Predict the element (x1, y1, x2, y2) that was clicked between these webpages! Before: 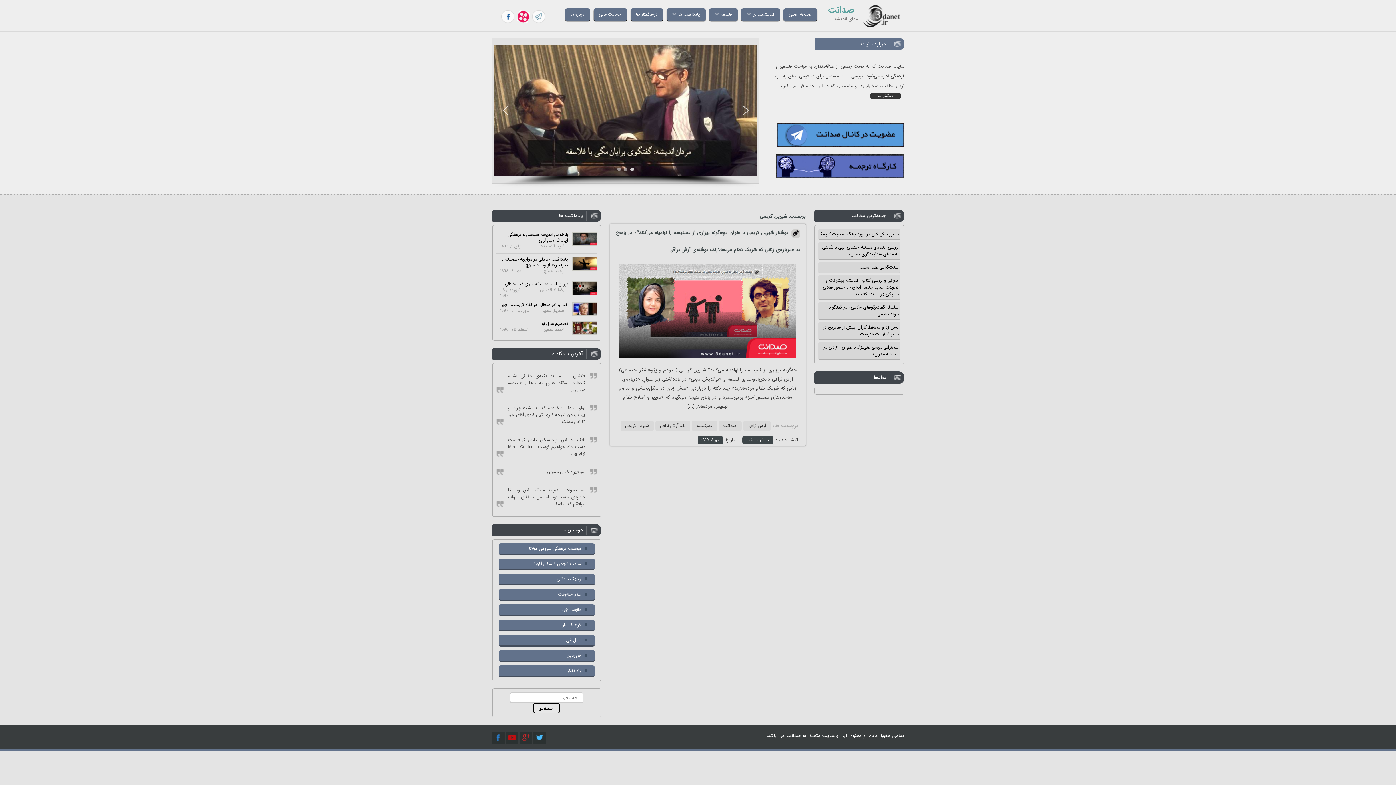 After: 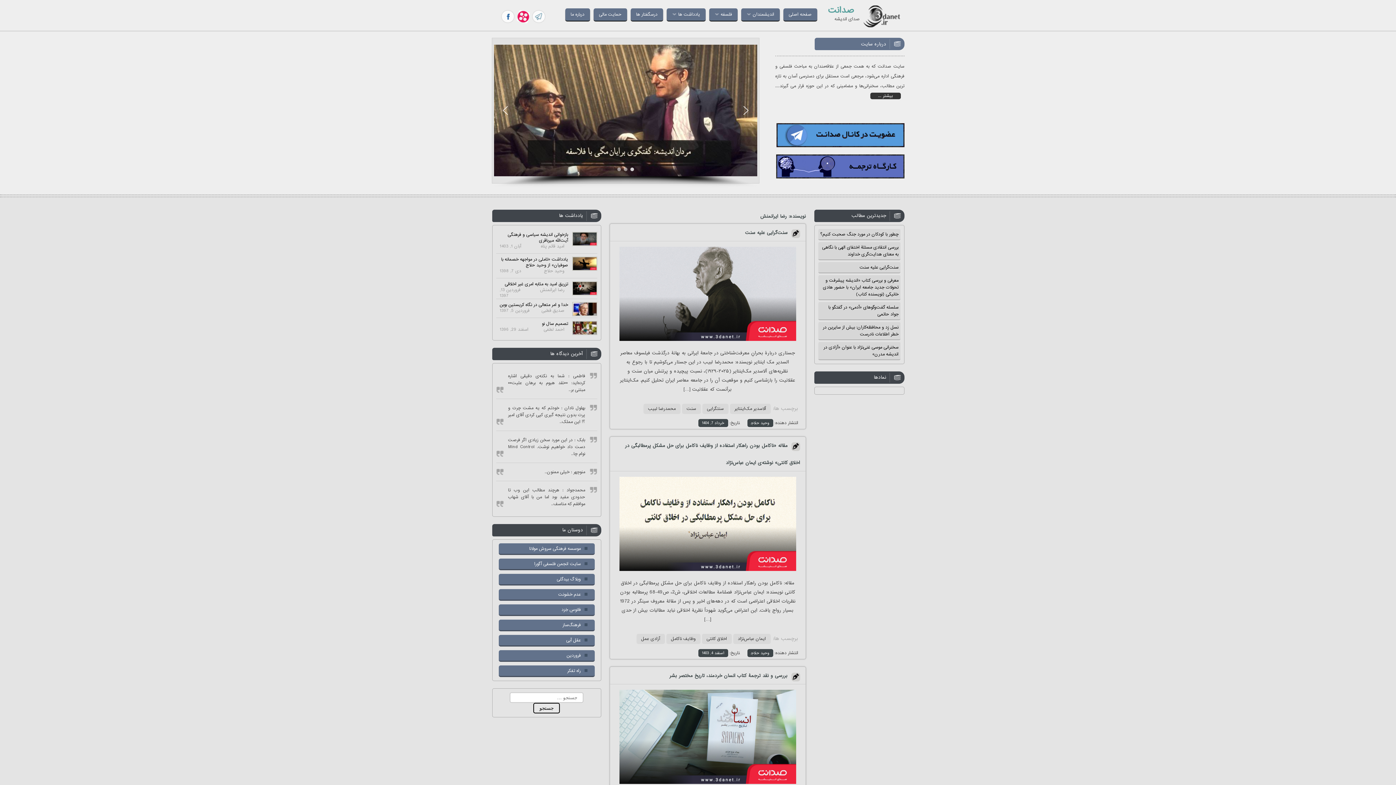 Action: label: وحید حلاج bbox: (533, 268, 564, 274)